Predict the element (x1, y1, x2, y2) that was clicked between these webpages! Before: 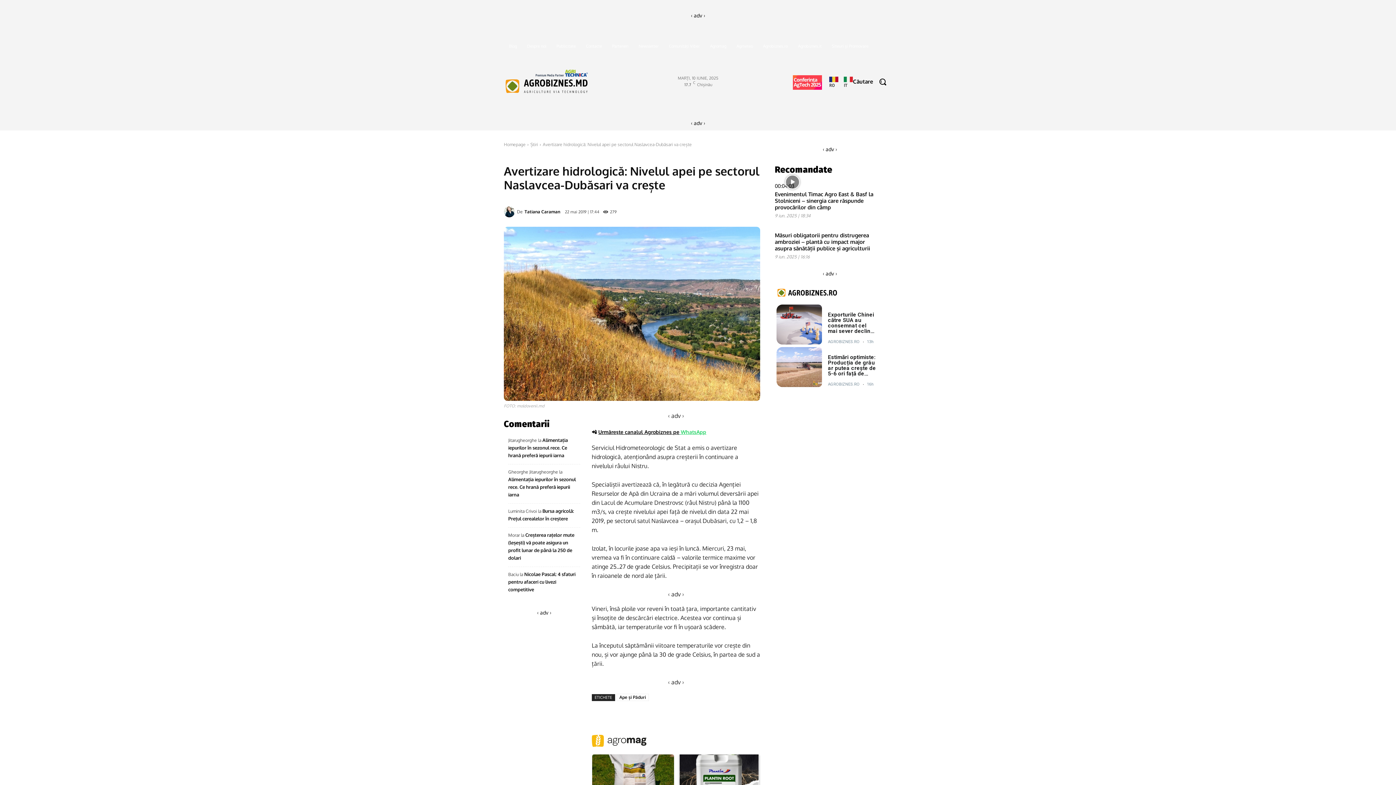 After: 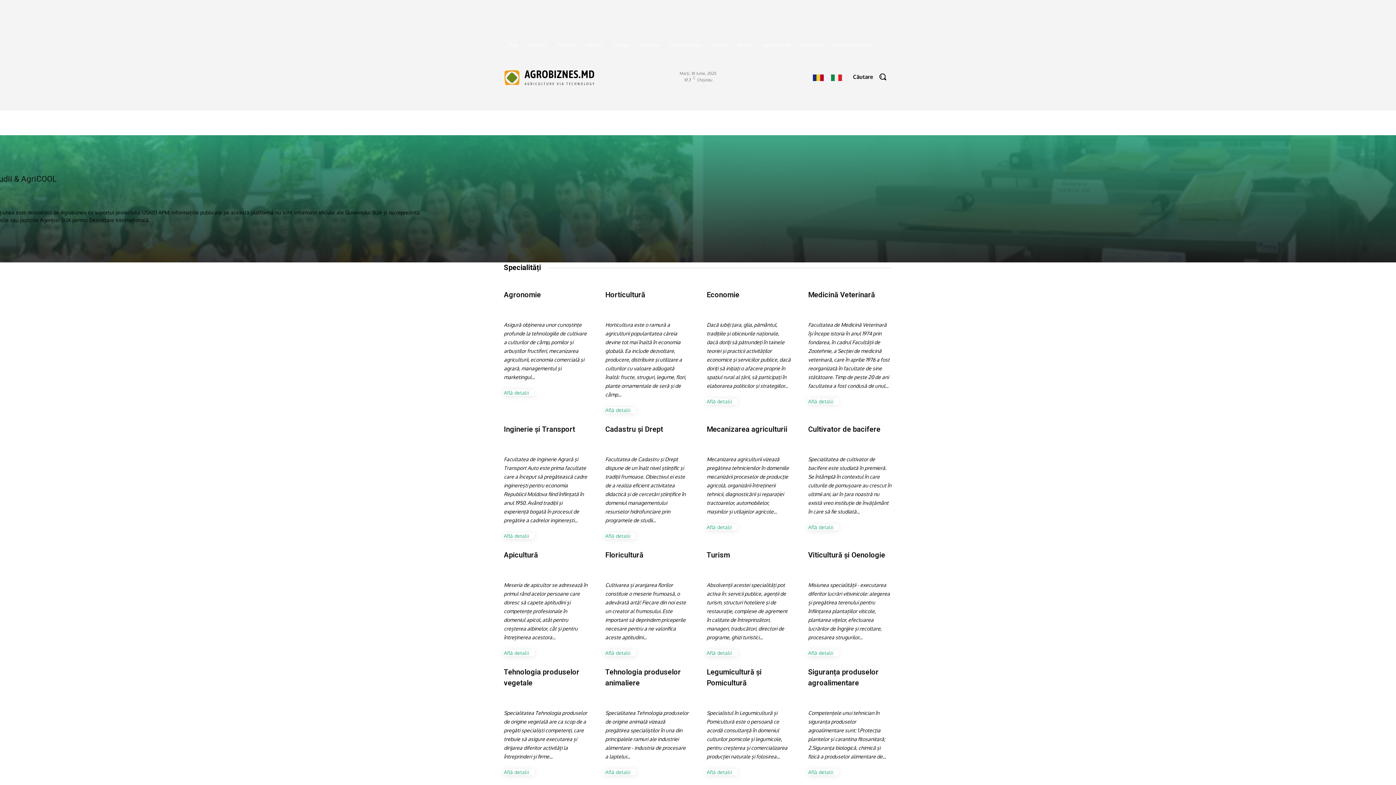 Action: label: Studii bbox: (638, 102, 662, 122)